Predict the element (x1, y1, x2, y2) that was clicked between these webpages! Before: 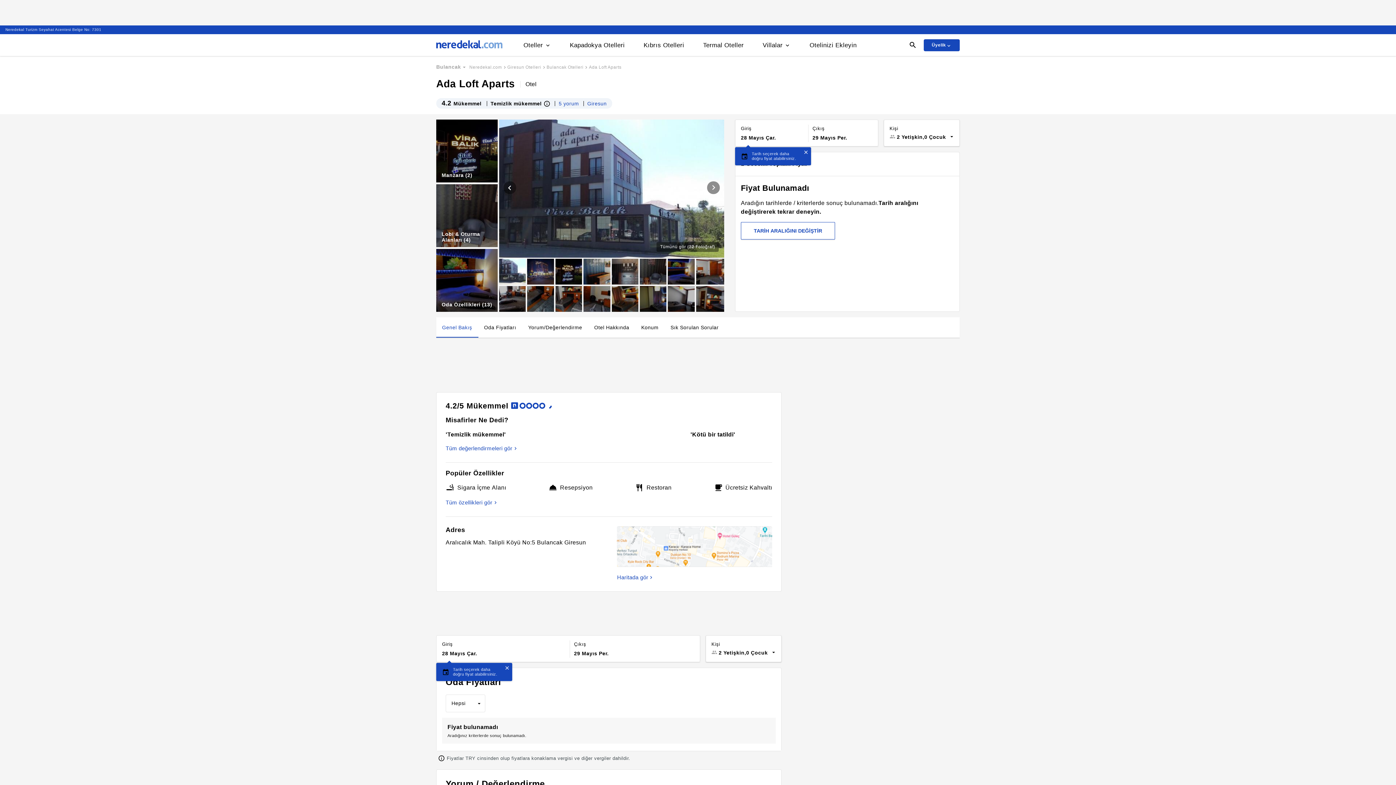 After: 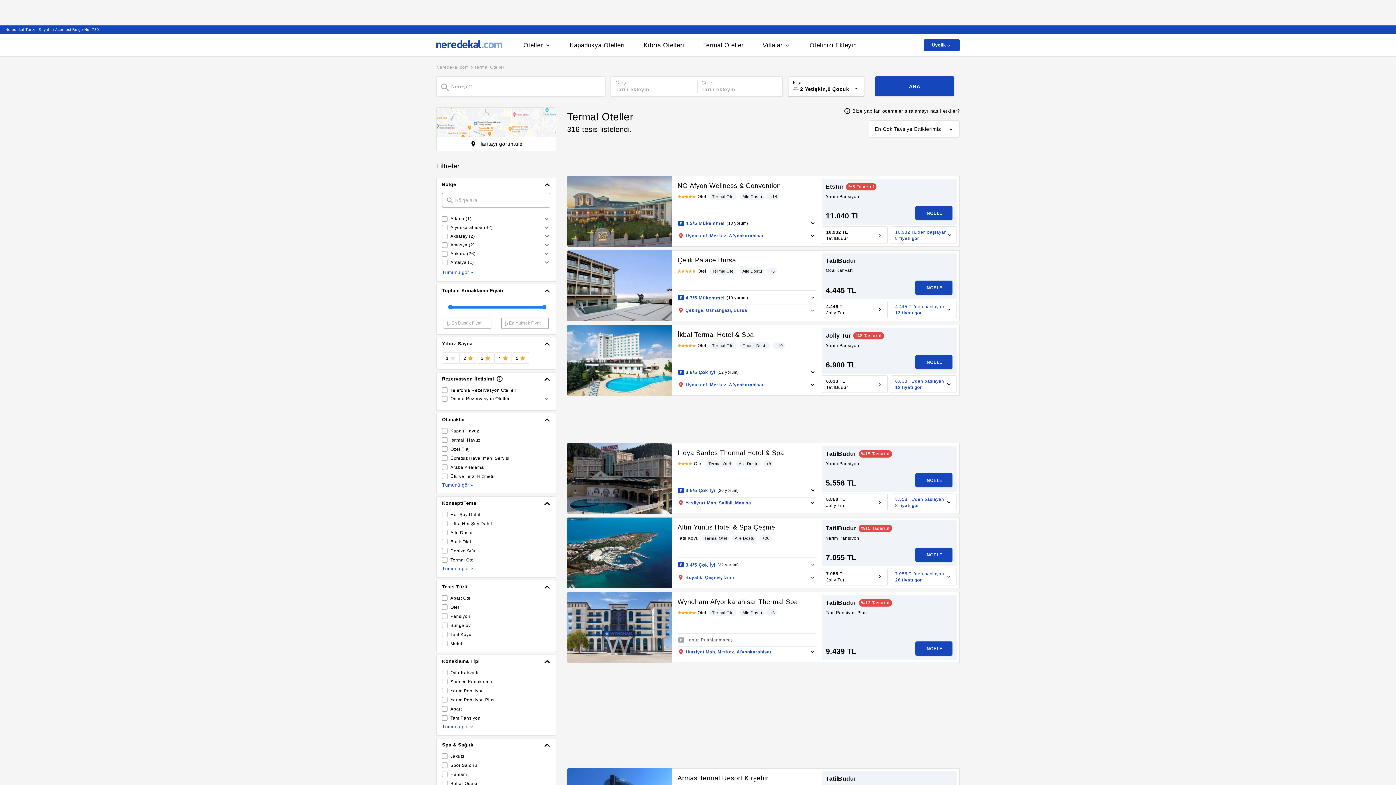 Action: label: Termal Oteller bbox: (703, 41, 744, 49)